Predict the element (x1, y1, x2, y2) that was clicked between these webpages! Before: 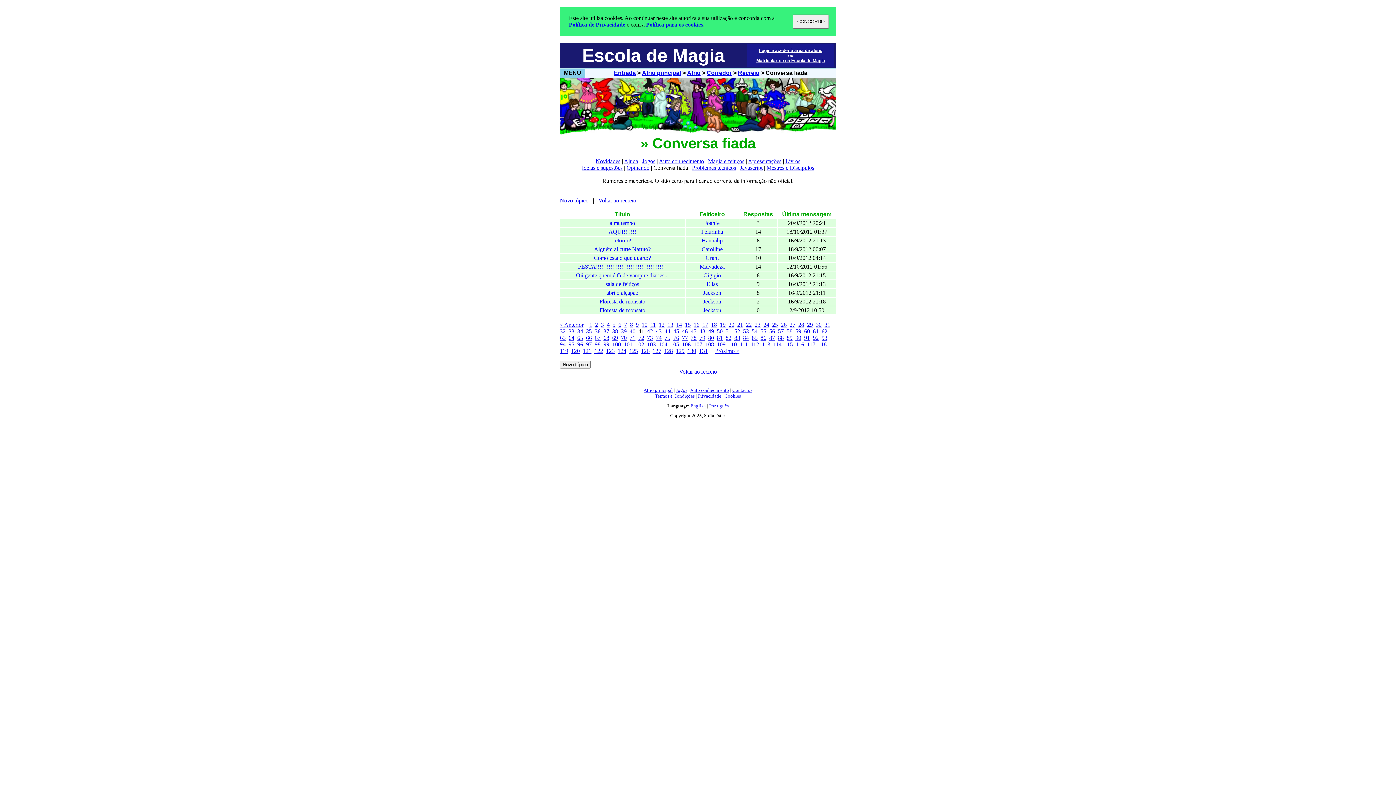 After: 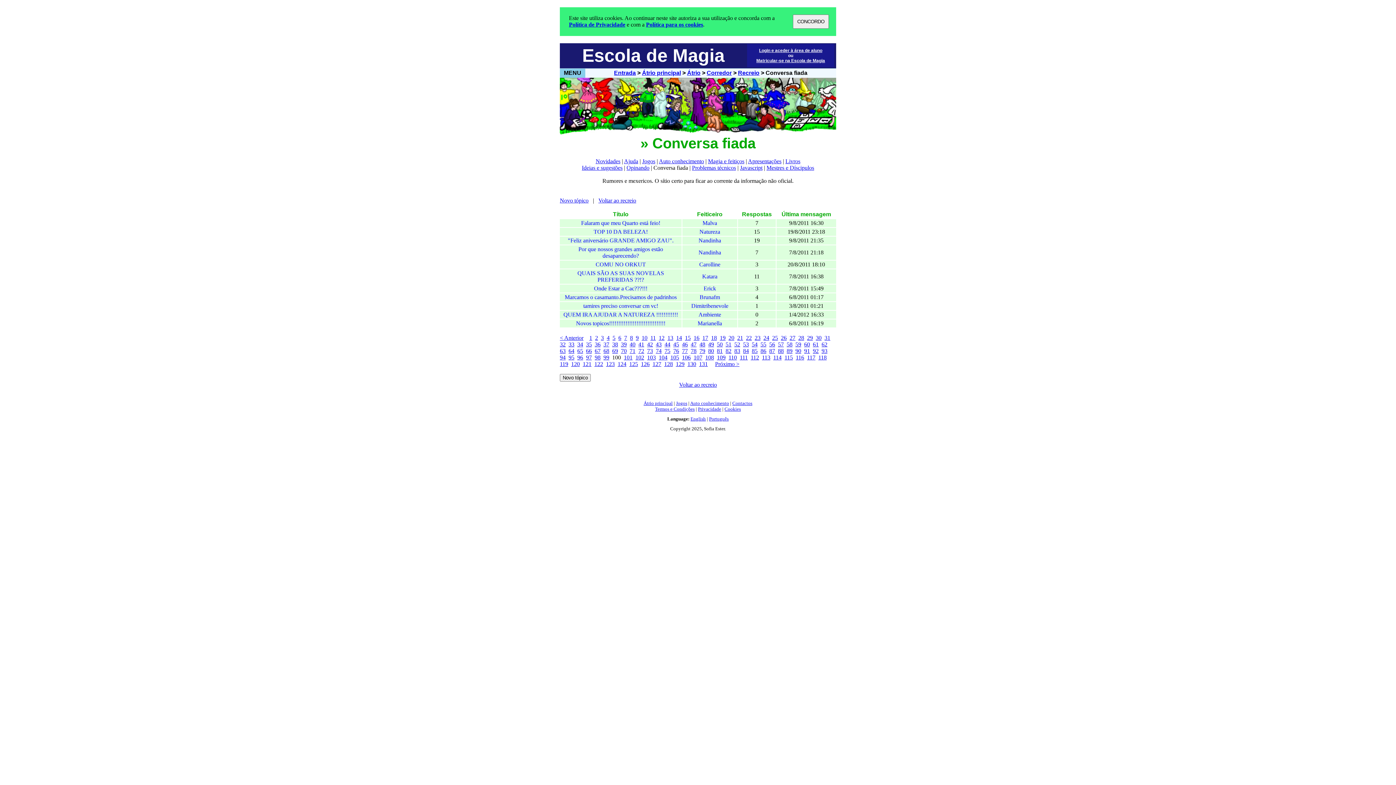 Action: bbox: (612, 341, 621, 347) label: 100